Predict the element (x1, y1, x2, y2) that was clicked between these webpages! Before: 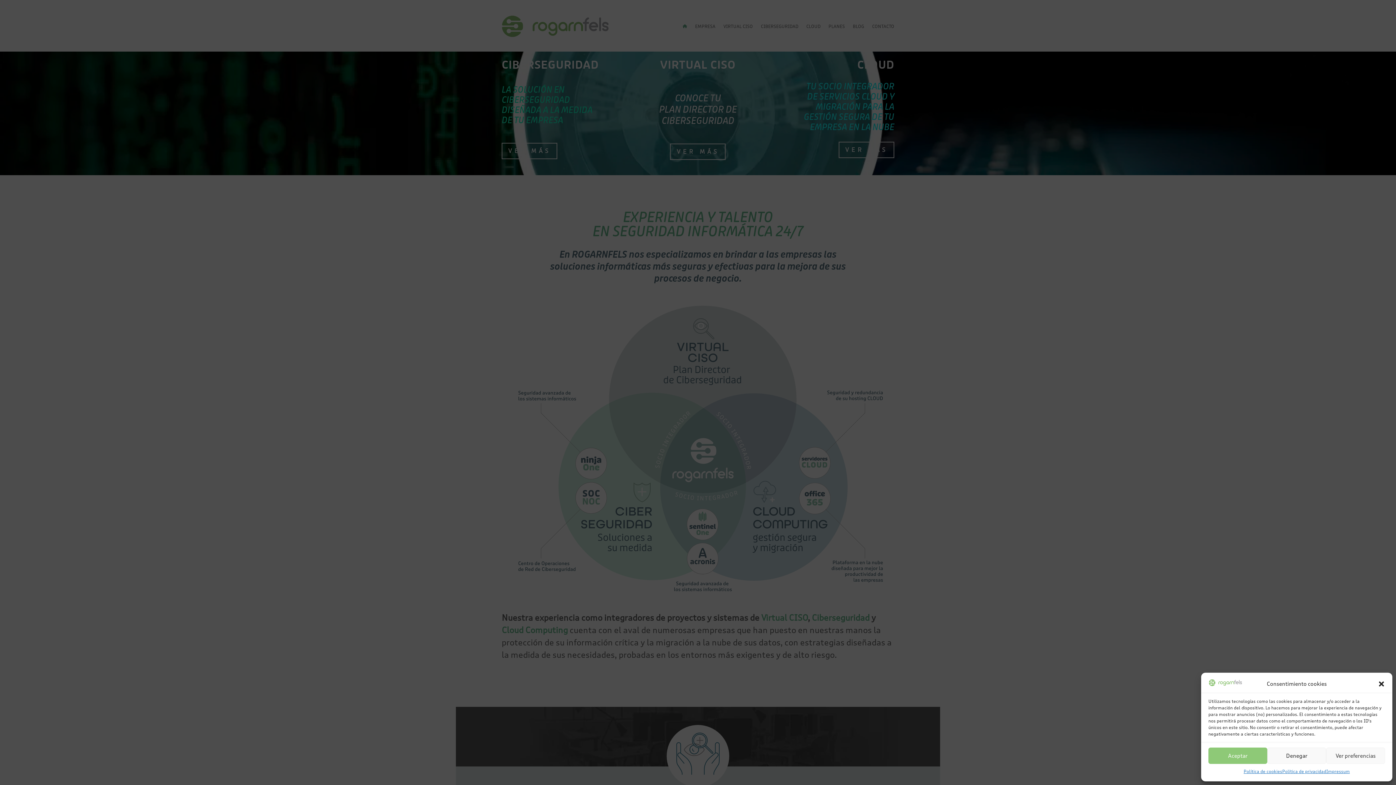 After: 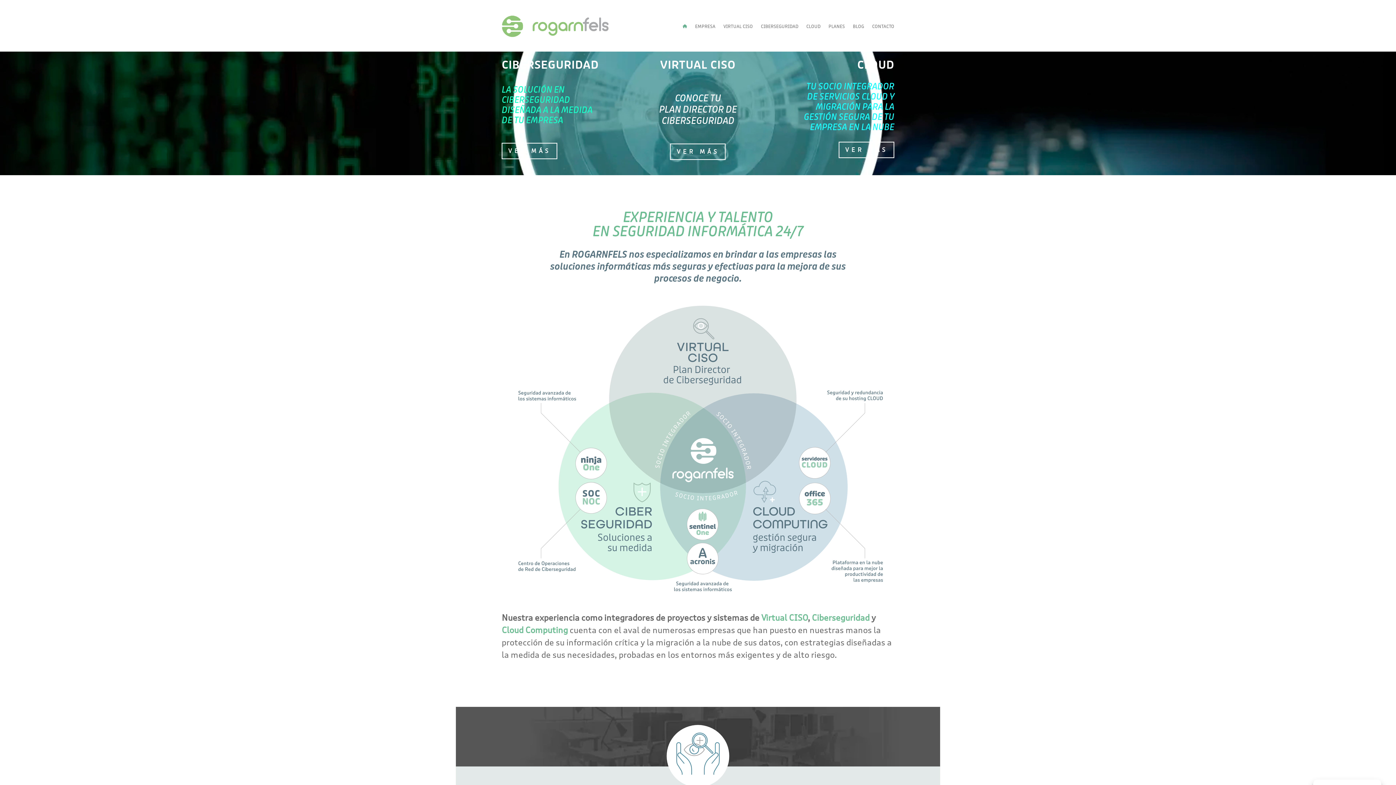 Action: bbox: (1208, 748, 1267, 764) label: Aceptar